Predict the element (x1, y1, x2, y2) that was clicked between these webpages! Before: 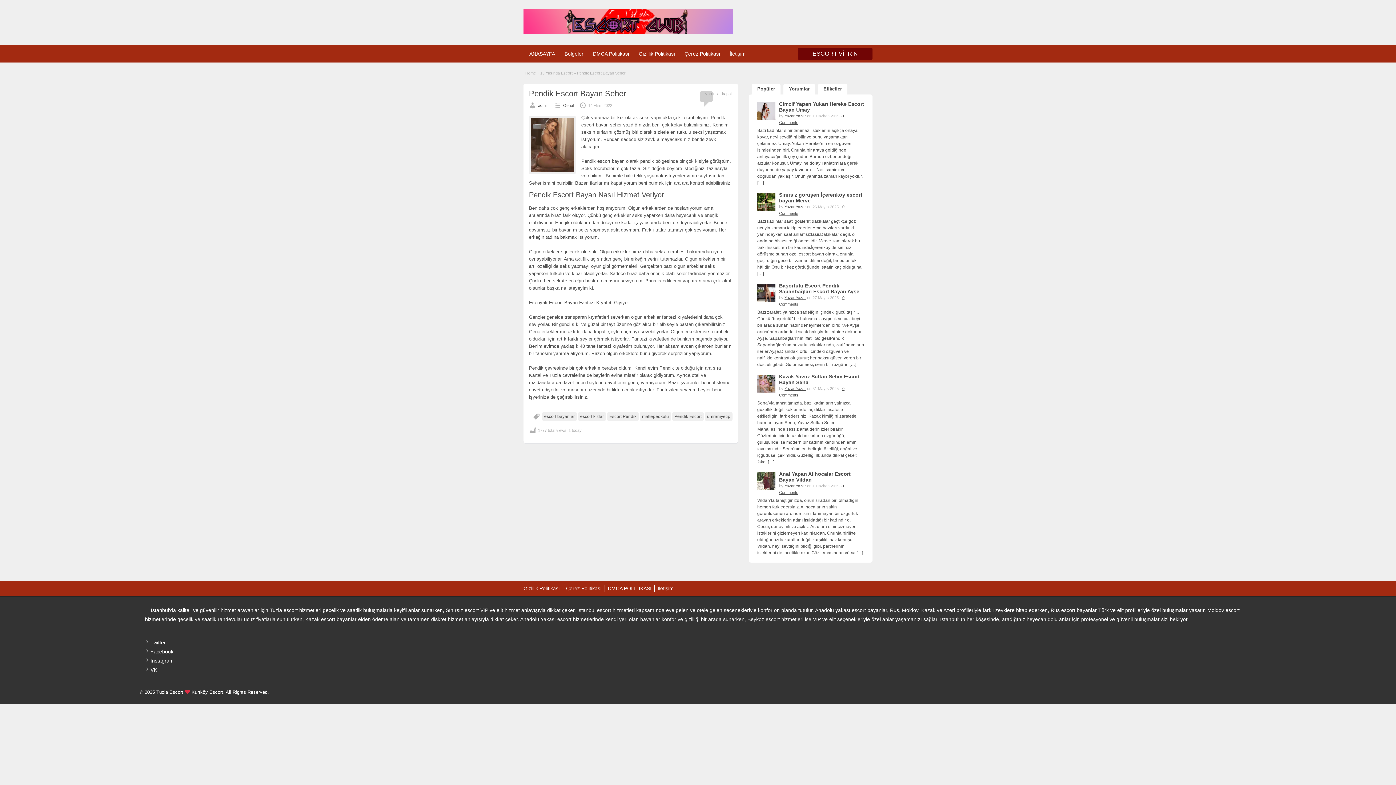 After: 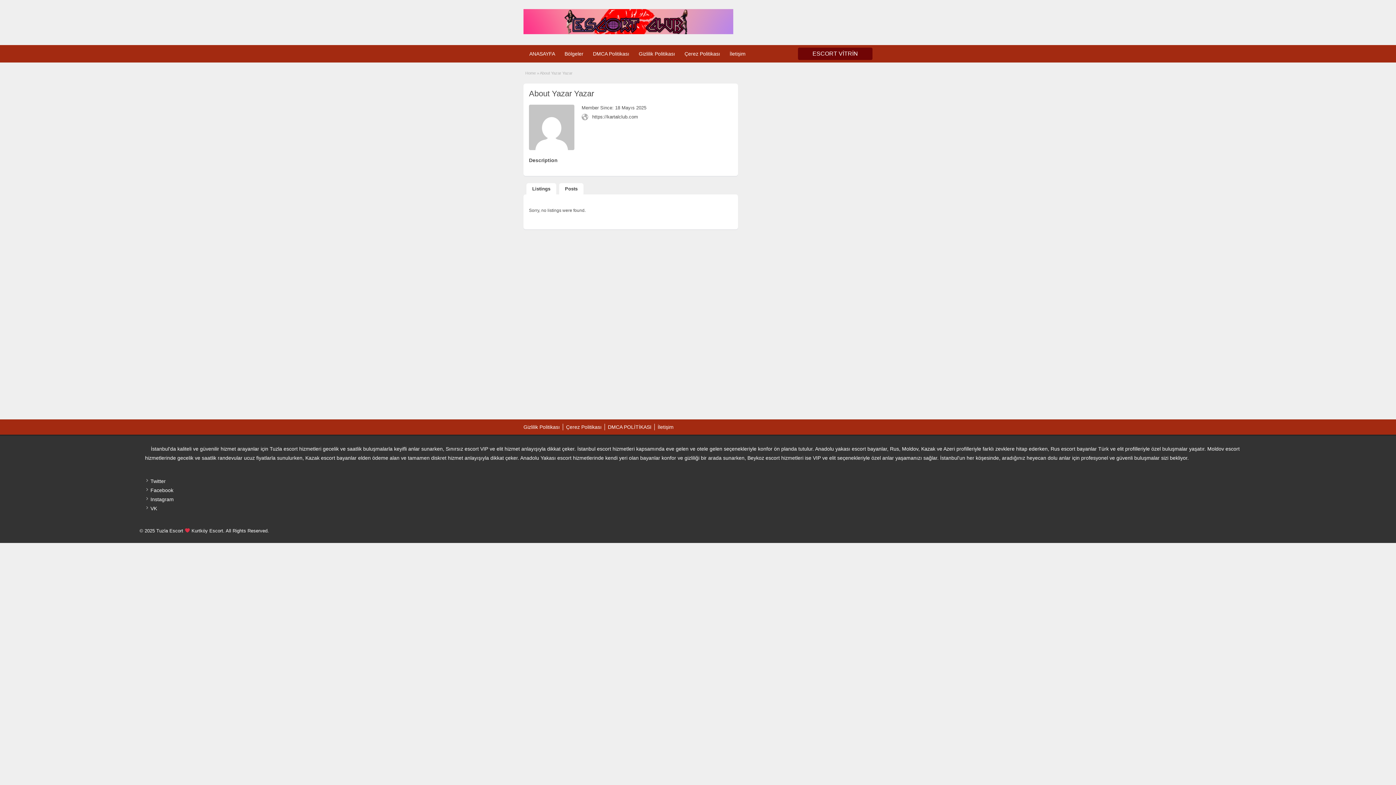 Action: bbox: (784, 295, 806, 300) label: Yazar Yazar